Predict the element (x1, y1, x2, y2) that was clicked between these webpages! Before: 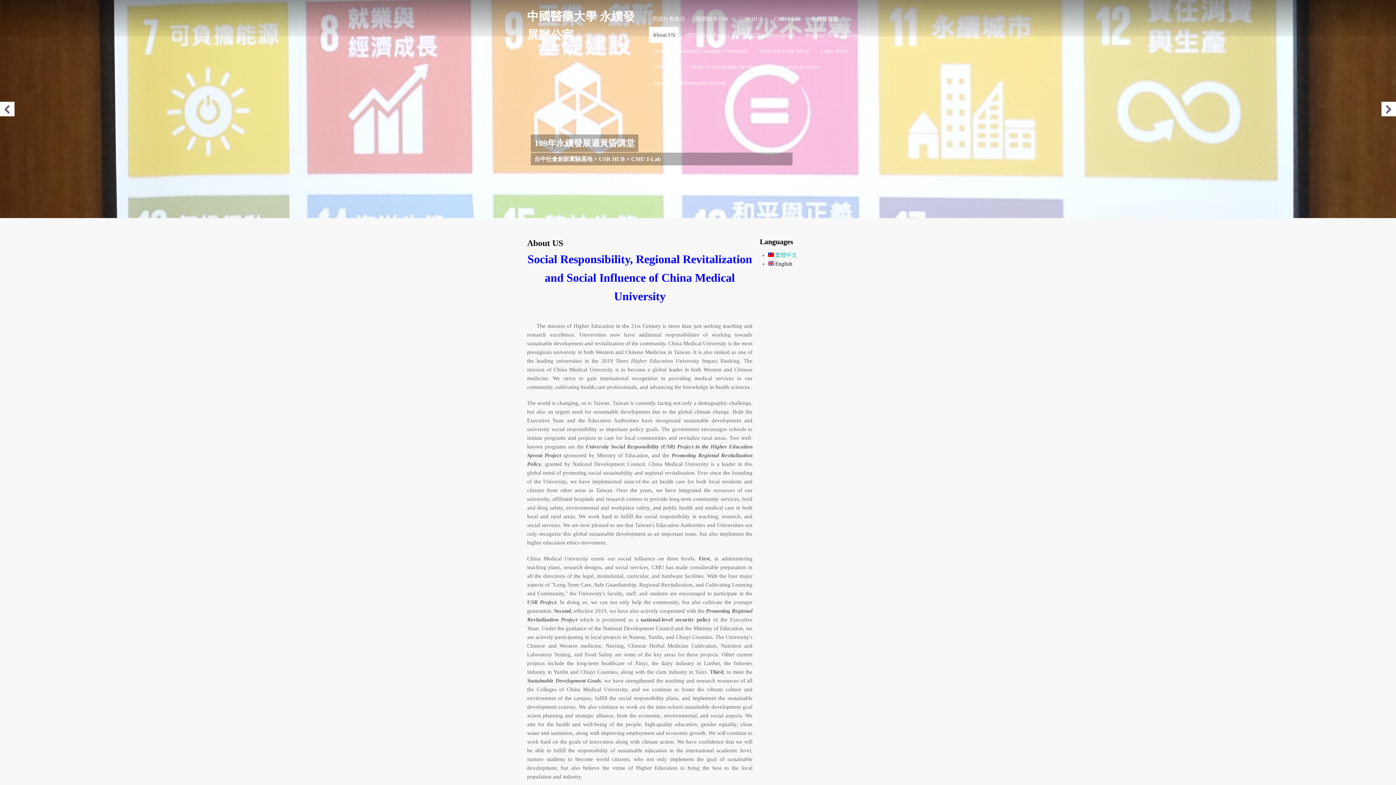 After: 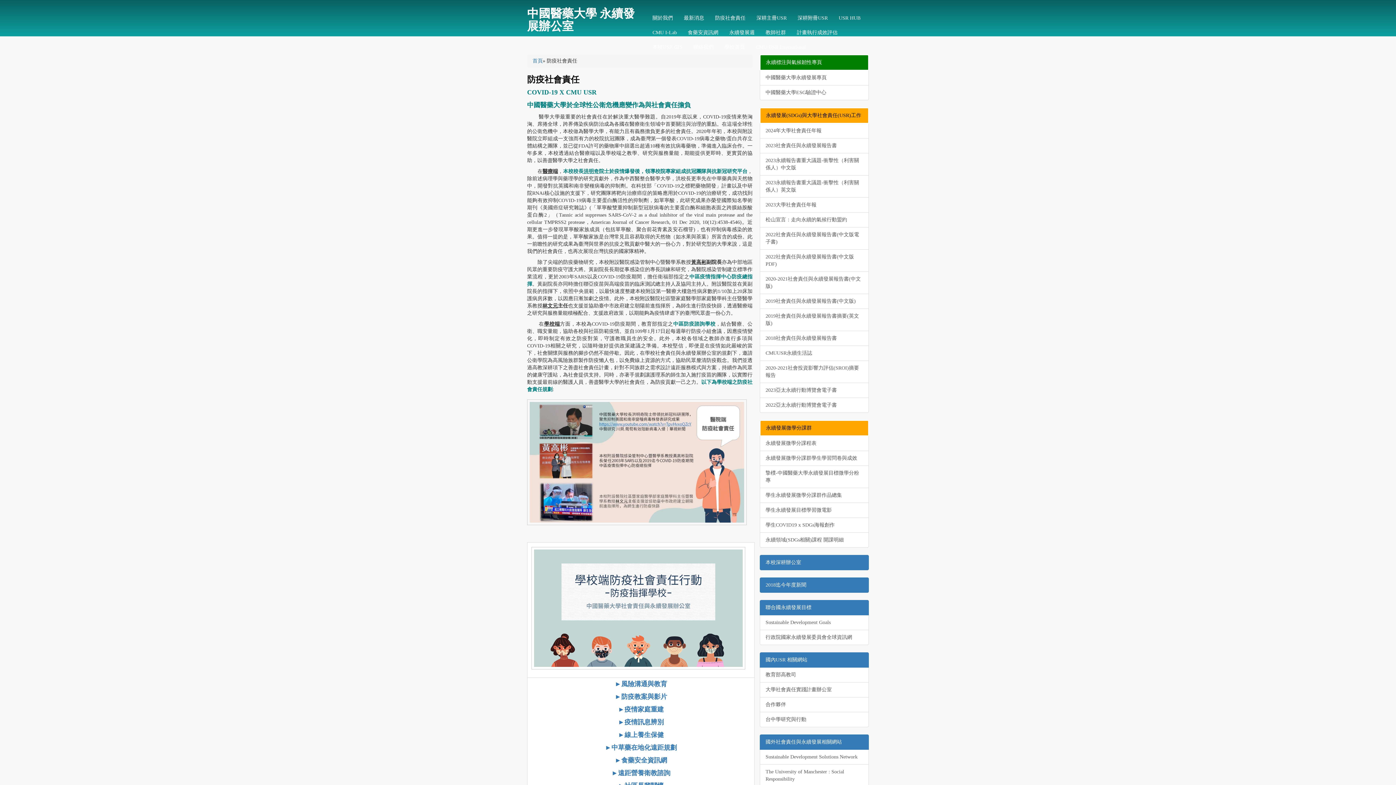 Action: bbox: (649, 10, 689, 26) label: 防疫社會責任